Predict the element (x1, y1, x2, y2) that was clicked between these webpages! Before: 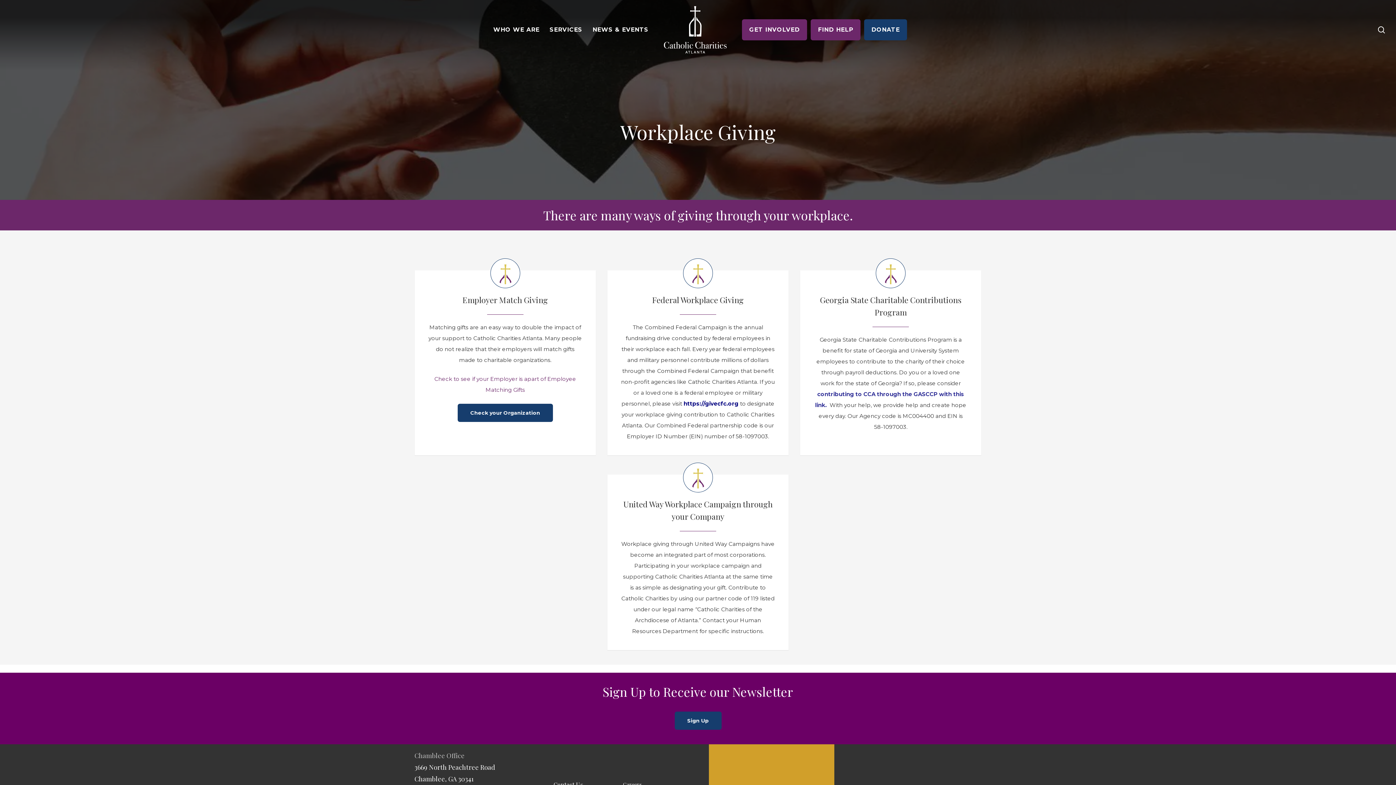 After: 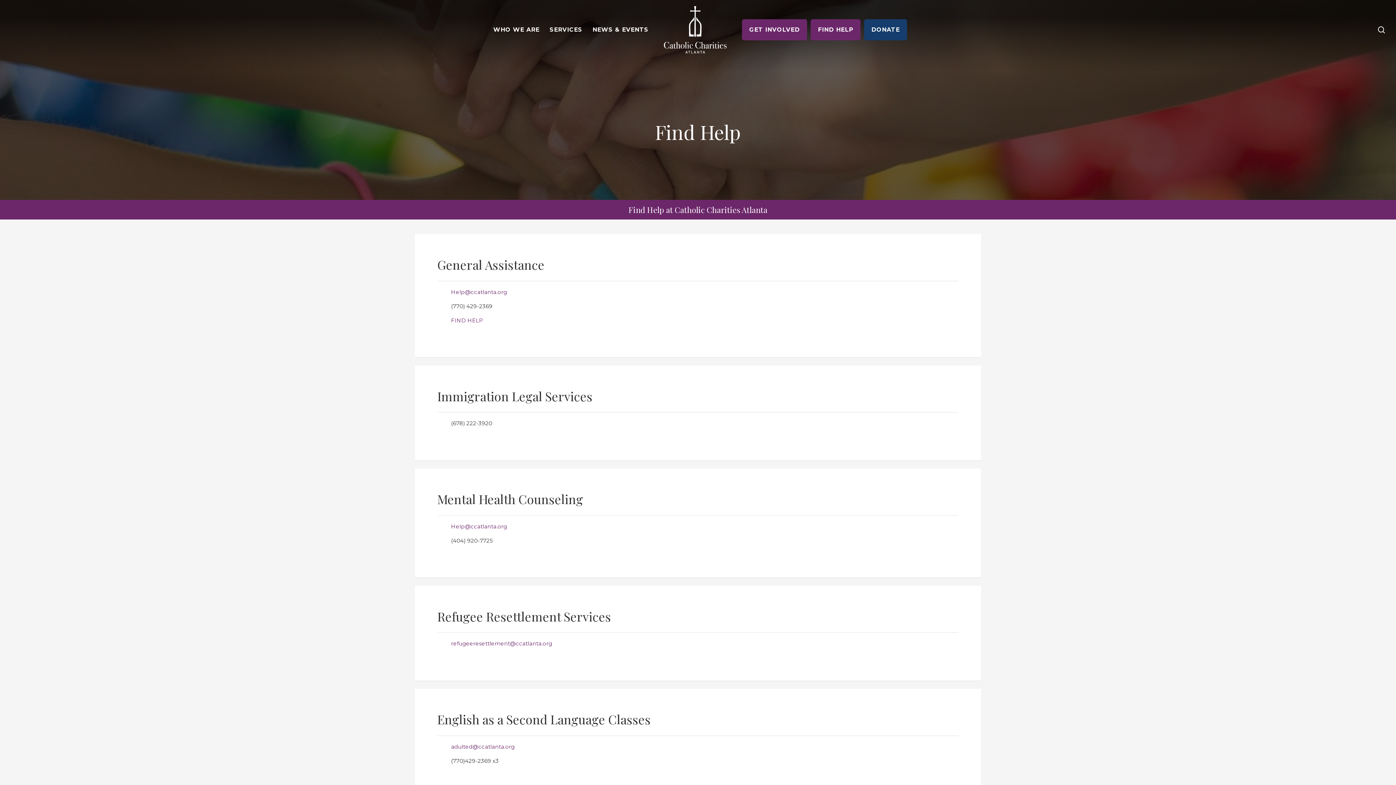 Action: bbox: (810, 24, 860, 35) label: FIND HELP